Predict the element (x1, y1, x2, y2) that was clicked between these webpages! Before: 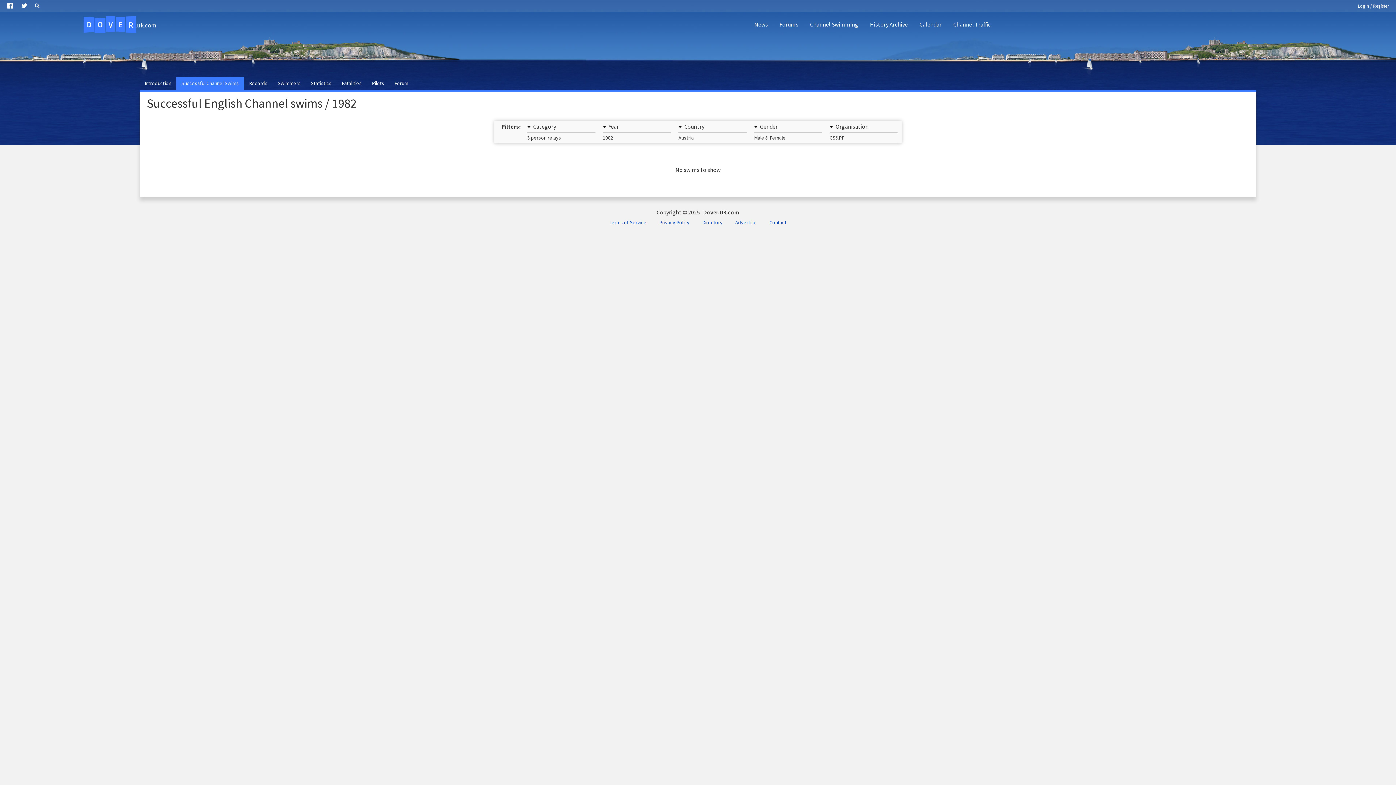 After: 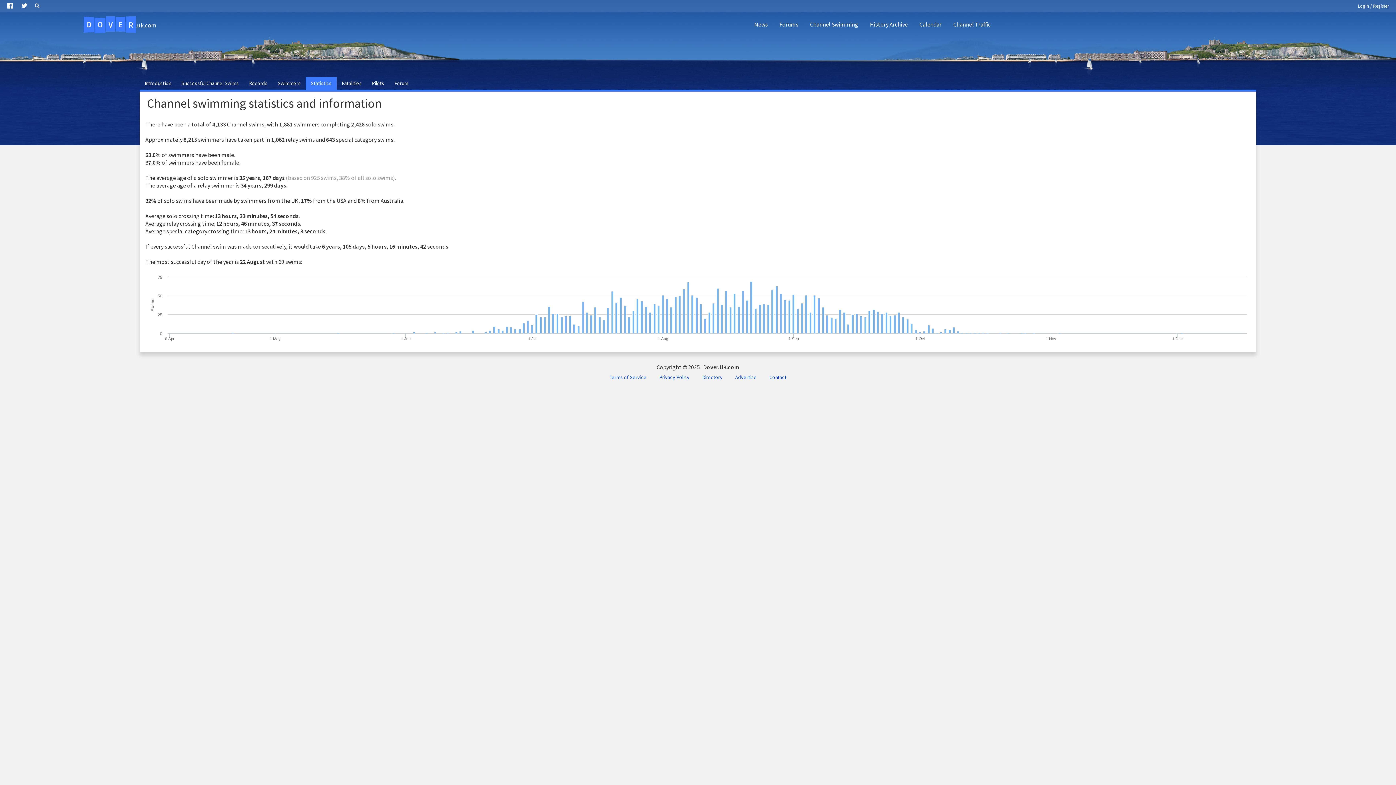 Action: bbox: (305, 77, 336, 89) label: Statistics